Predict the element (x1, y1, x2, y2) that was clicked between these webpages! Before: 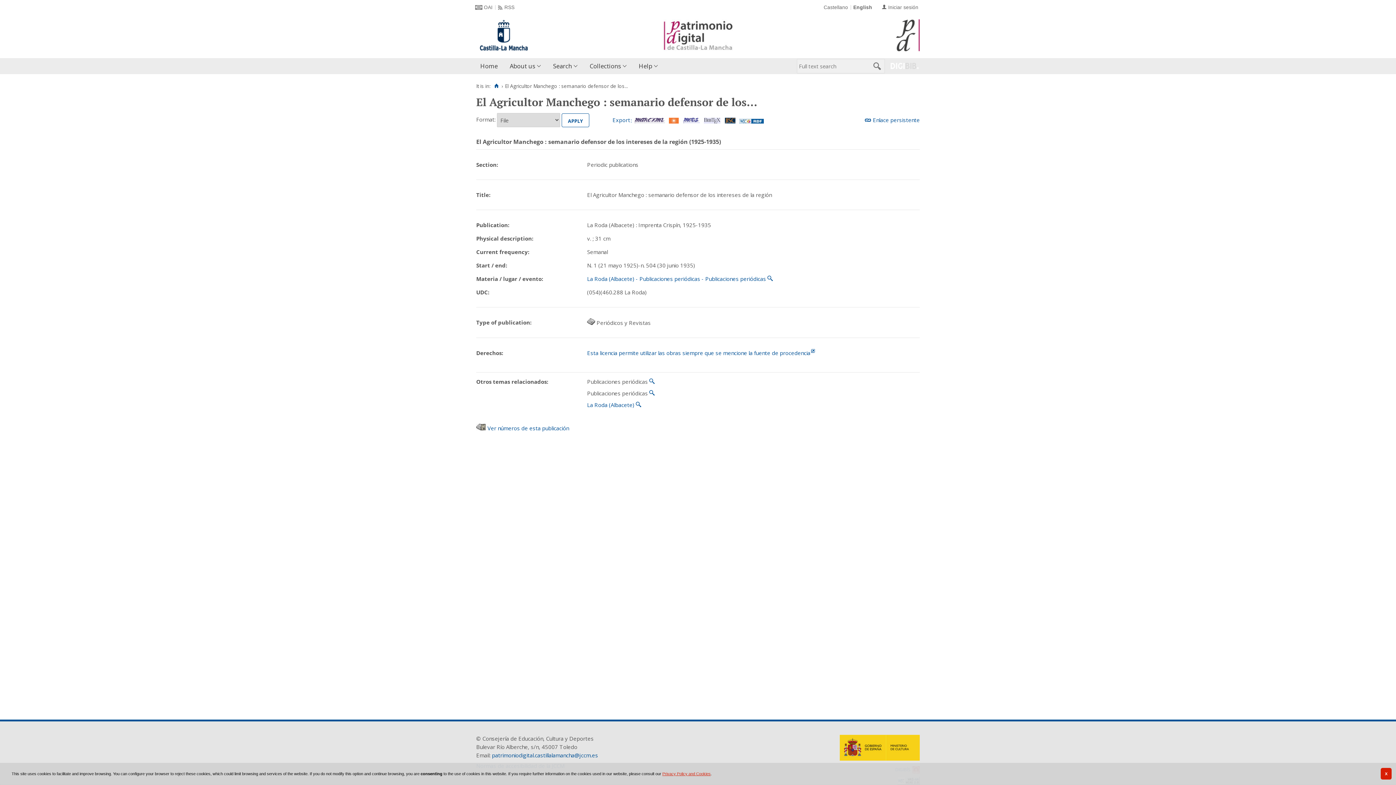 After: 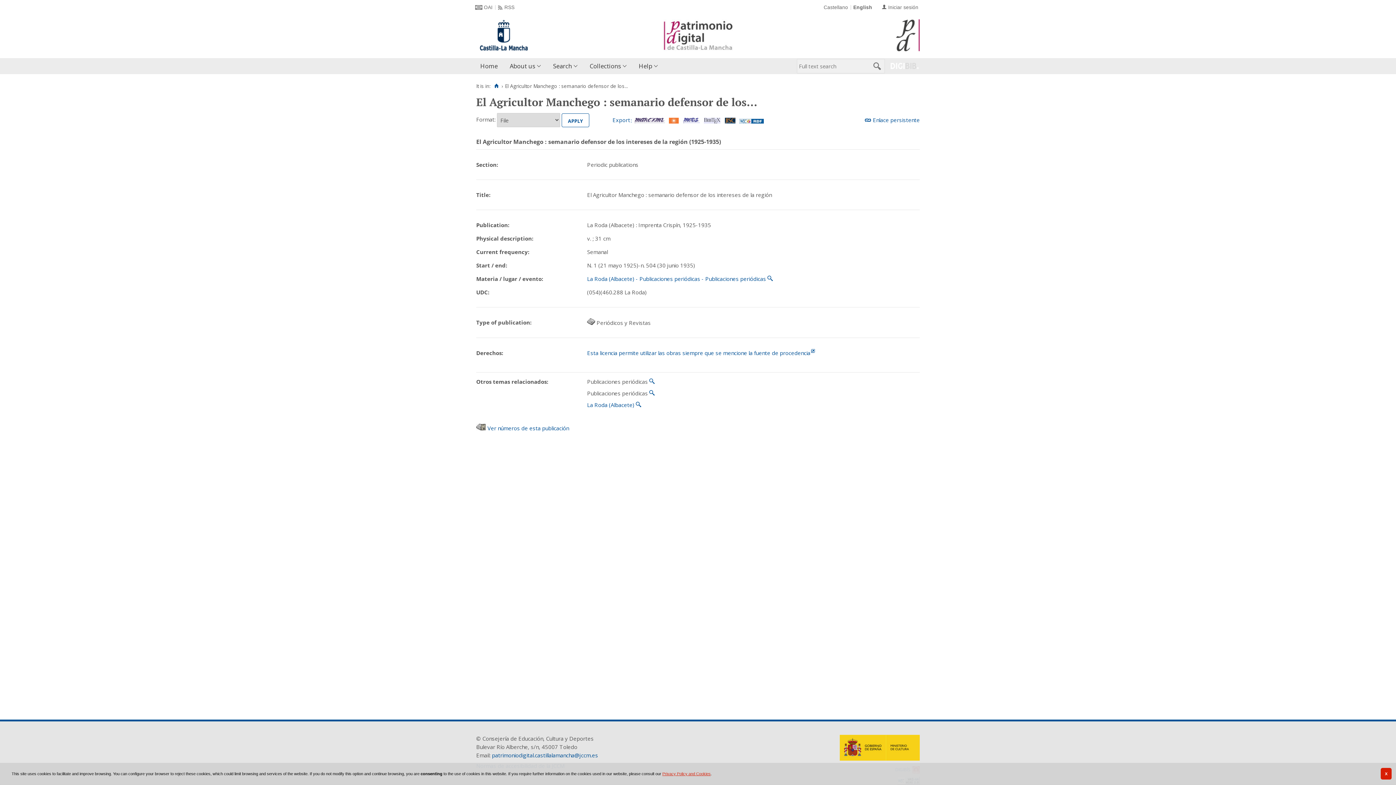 Action: bbox: (840, 755, 920, 762)